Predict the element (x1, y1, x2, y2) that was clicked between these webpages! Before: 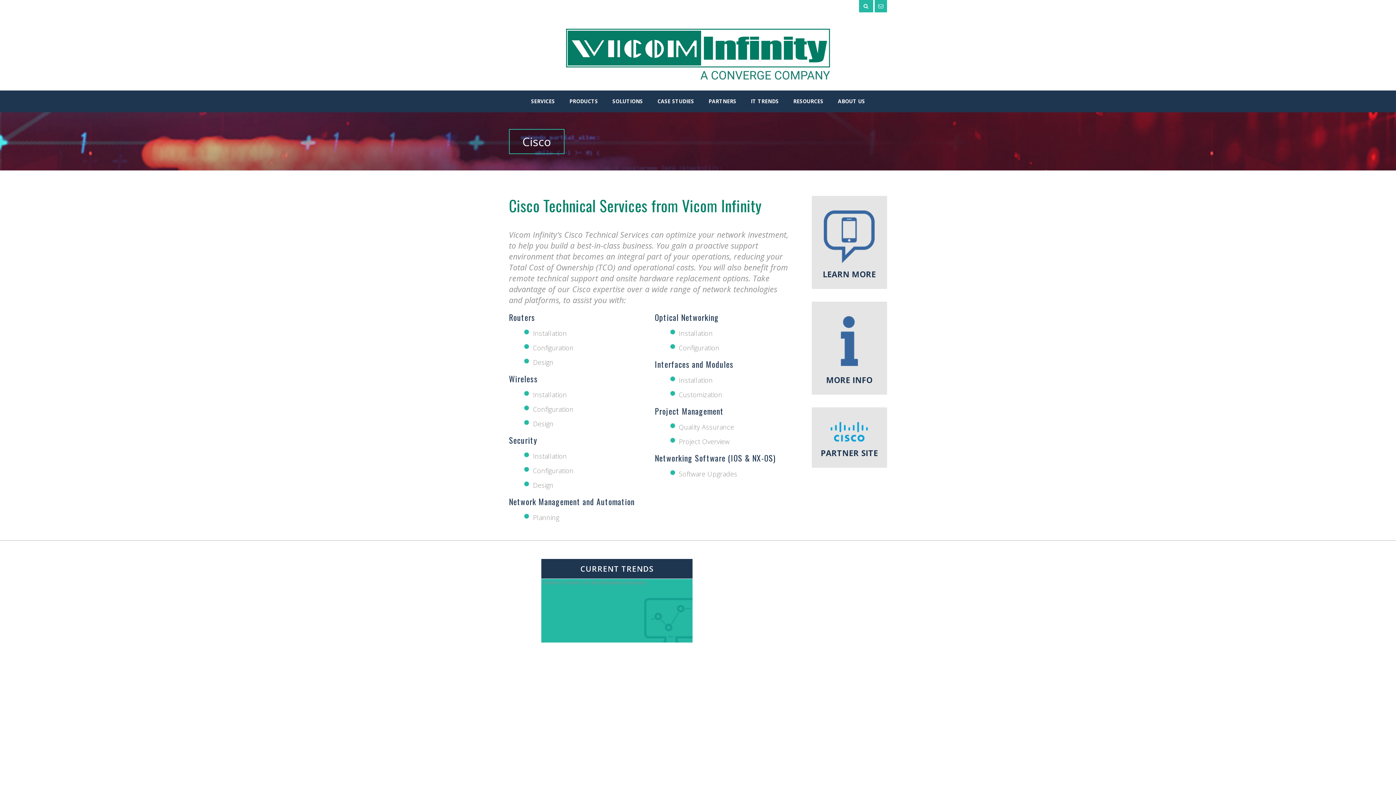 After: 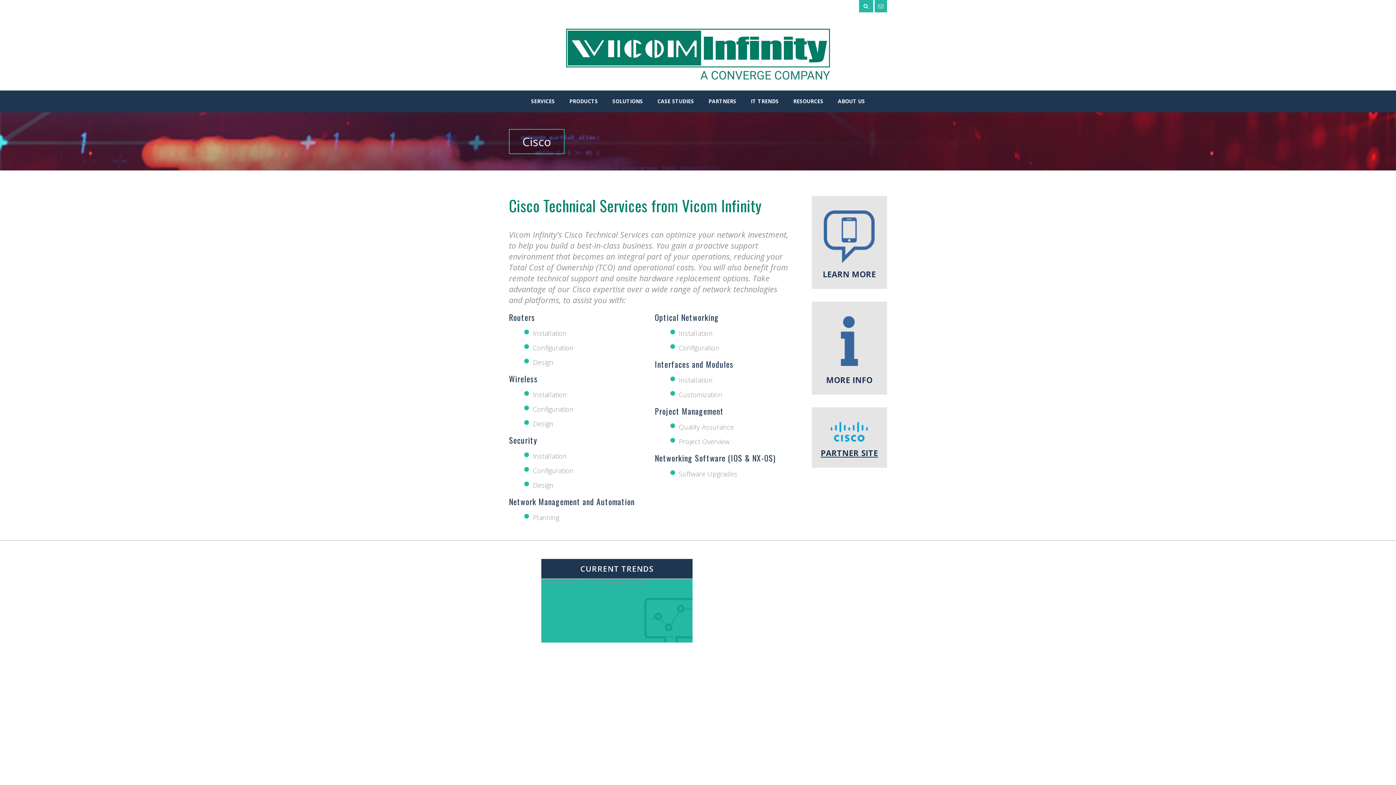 Action: bbox: (811, 407, 887, 468) label: PARTNER SITE